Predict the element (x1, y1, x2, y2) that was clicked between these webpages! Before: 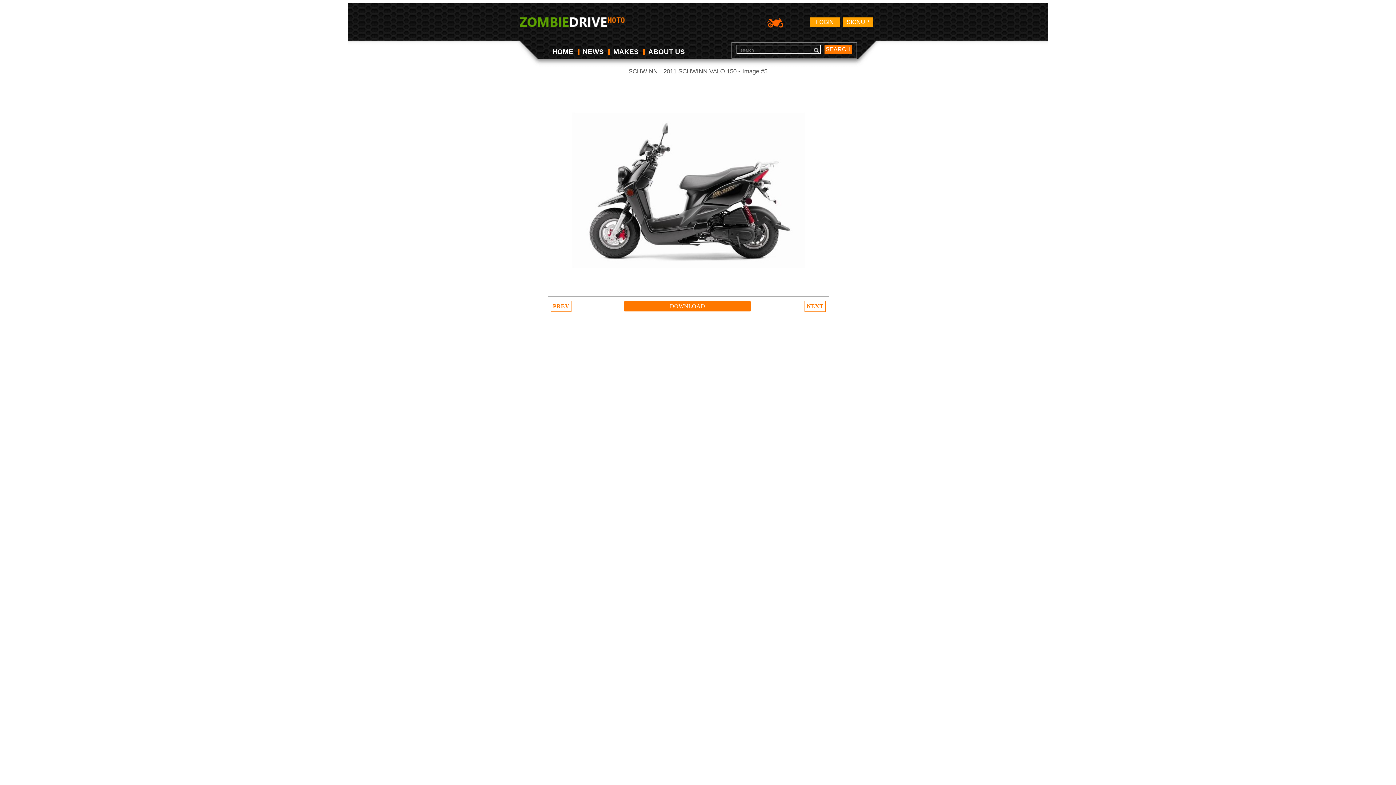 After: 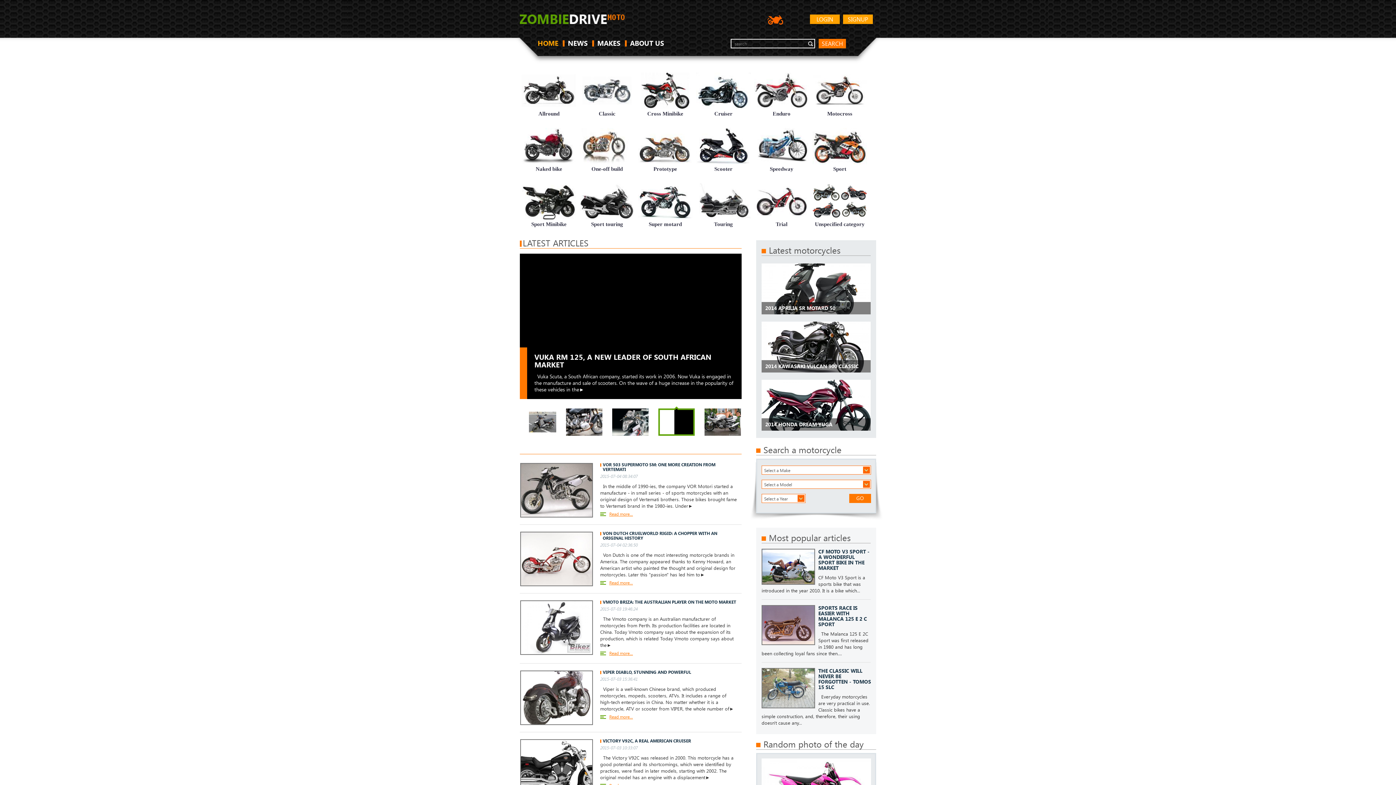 Action: bbox: (520, 17, 654, 26)